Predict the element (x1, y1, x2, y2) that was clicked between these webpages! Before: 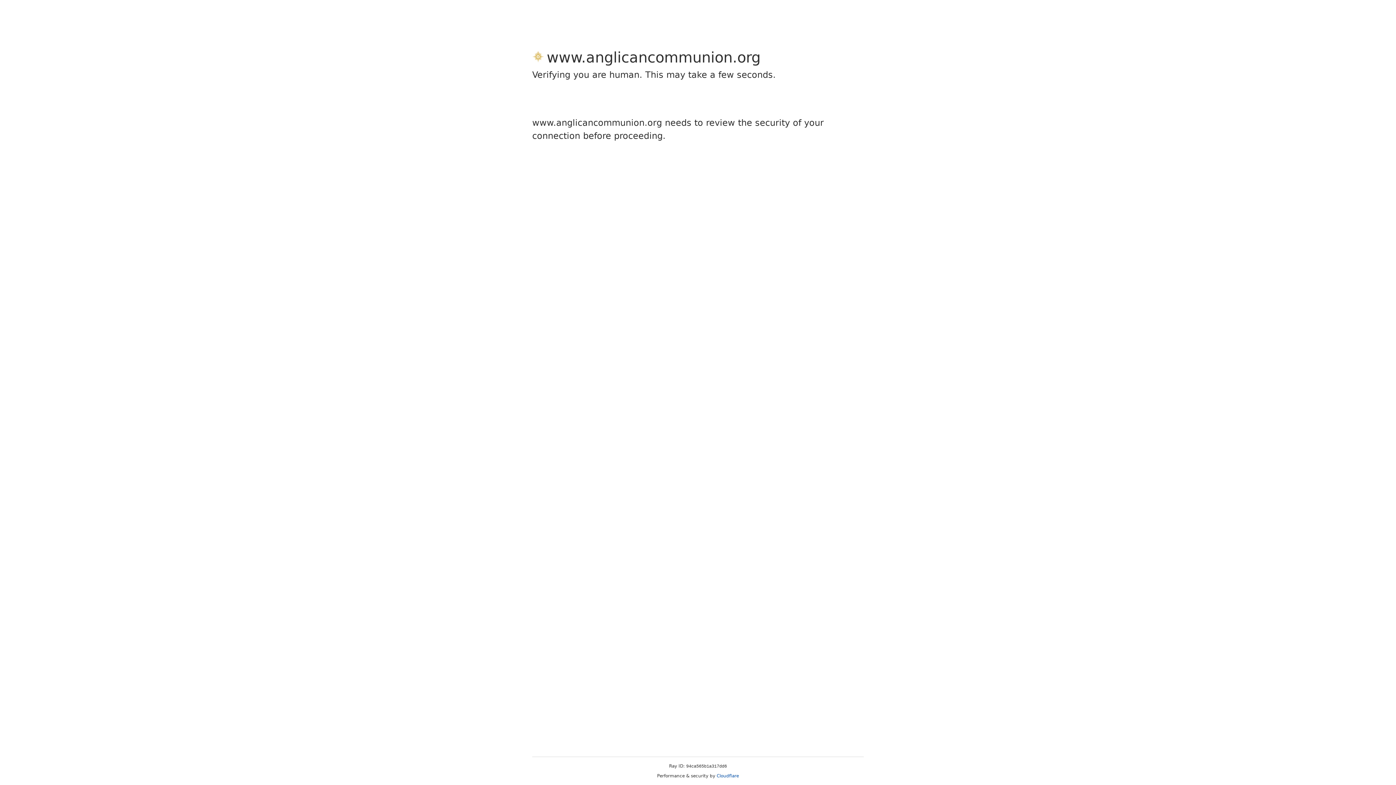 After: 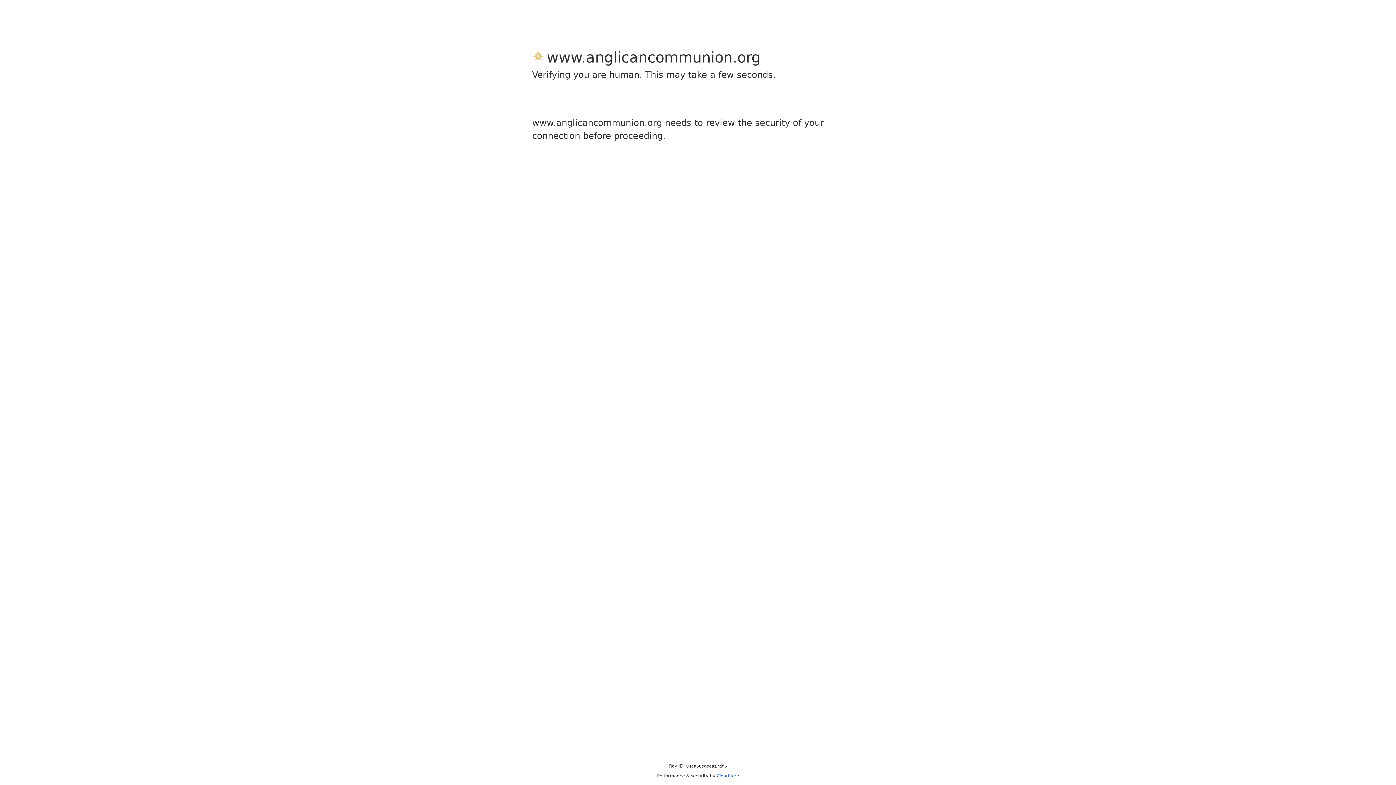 Action: label: Cloudflare bbox: (716, 773, 739, 778)